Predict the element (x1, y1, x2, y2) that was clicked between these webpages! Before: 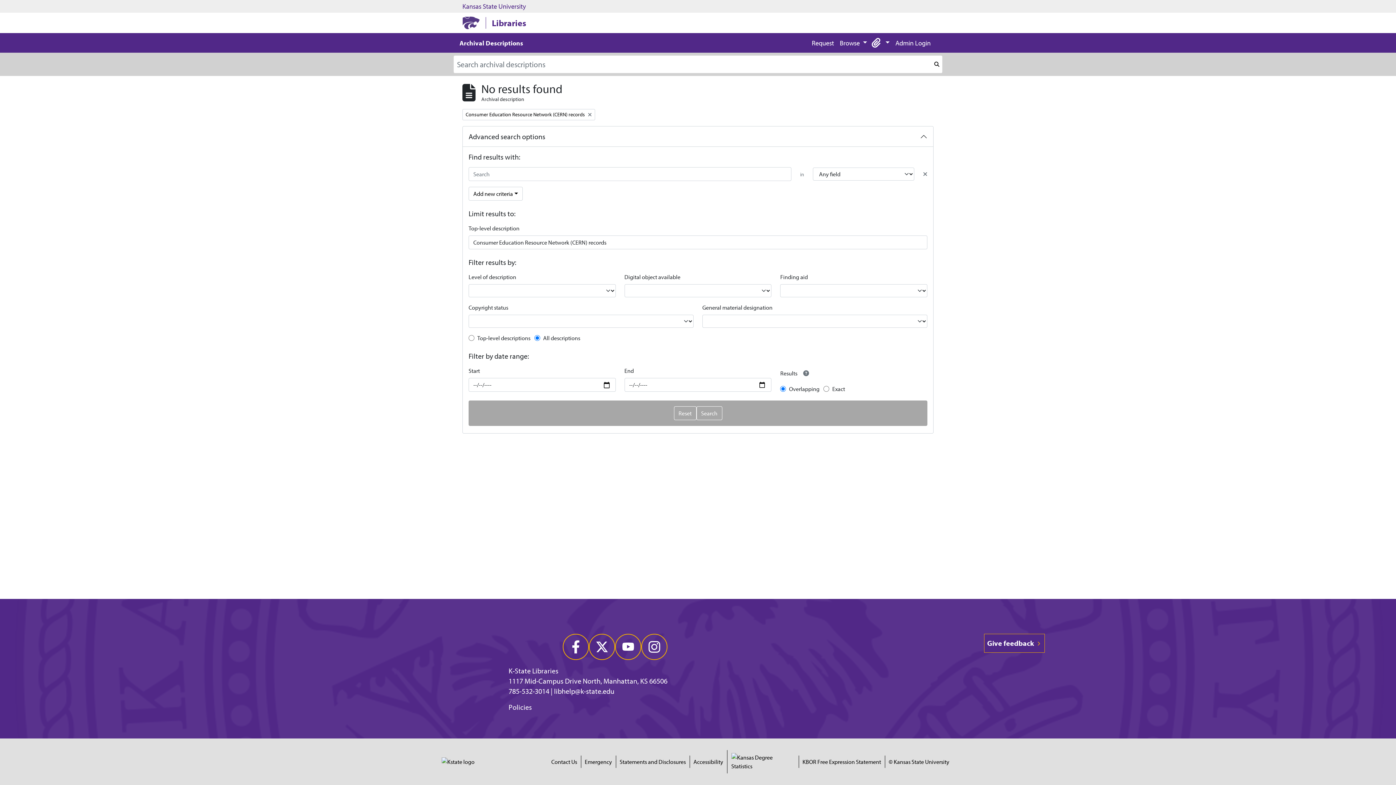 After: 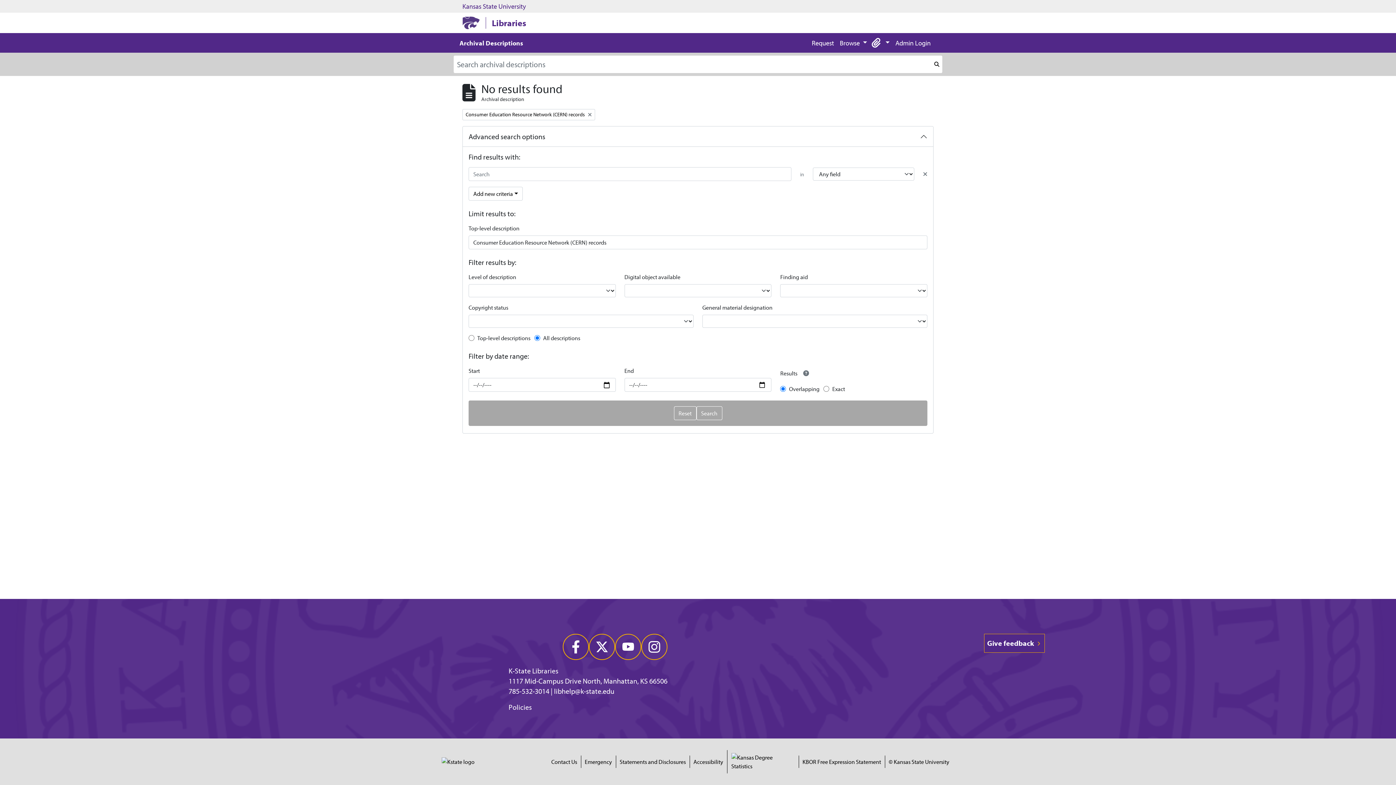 Action: bbox: (888, 757, 949, 766) label: © Kansas State University